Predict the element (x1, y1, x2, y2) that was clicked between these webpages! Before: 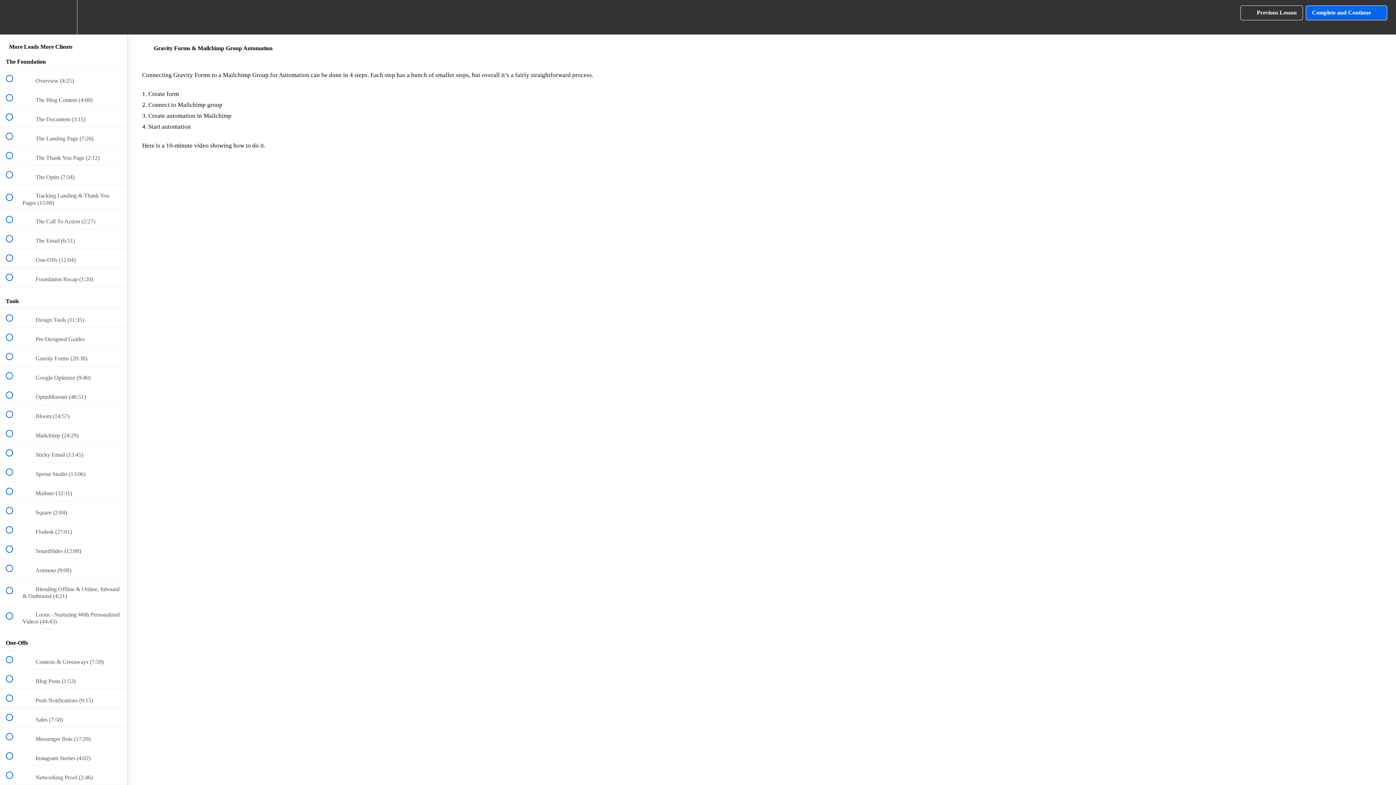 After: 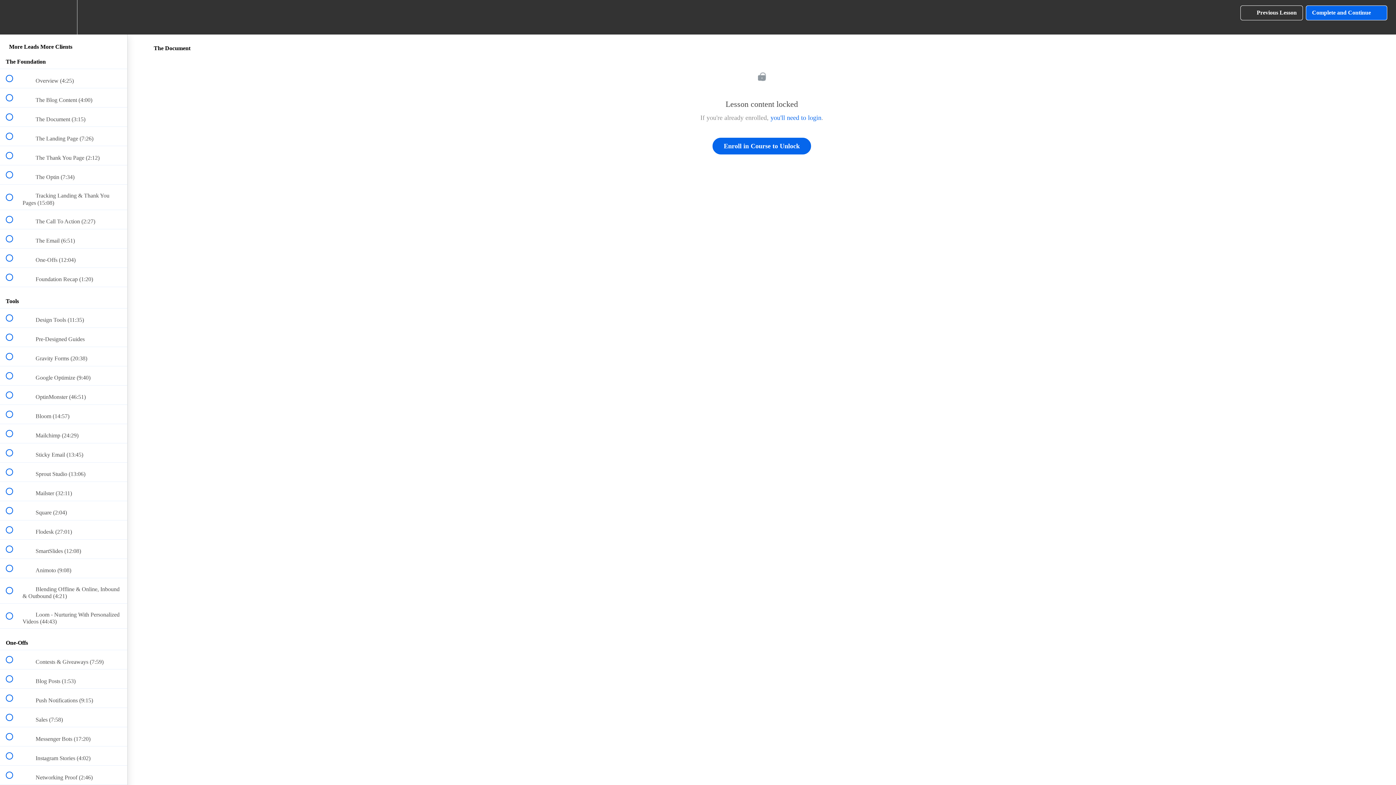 Action: bbox: (0, 107, 127, 126) label:  
 The Document (3:15)